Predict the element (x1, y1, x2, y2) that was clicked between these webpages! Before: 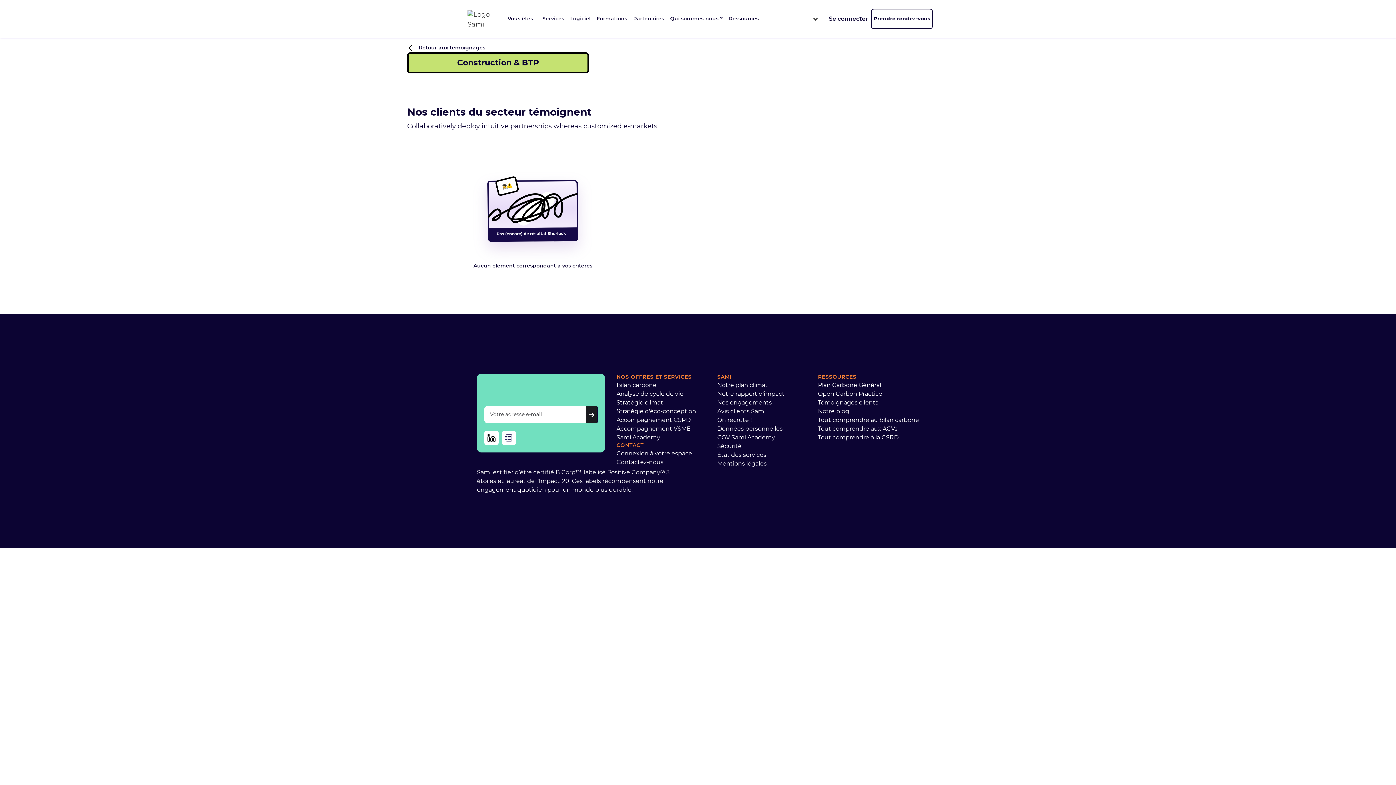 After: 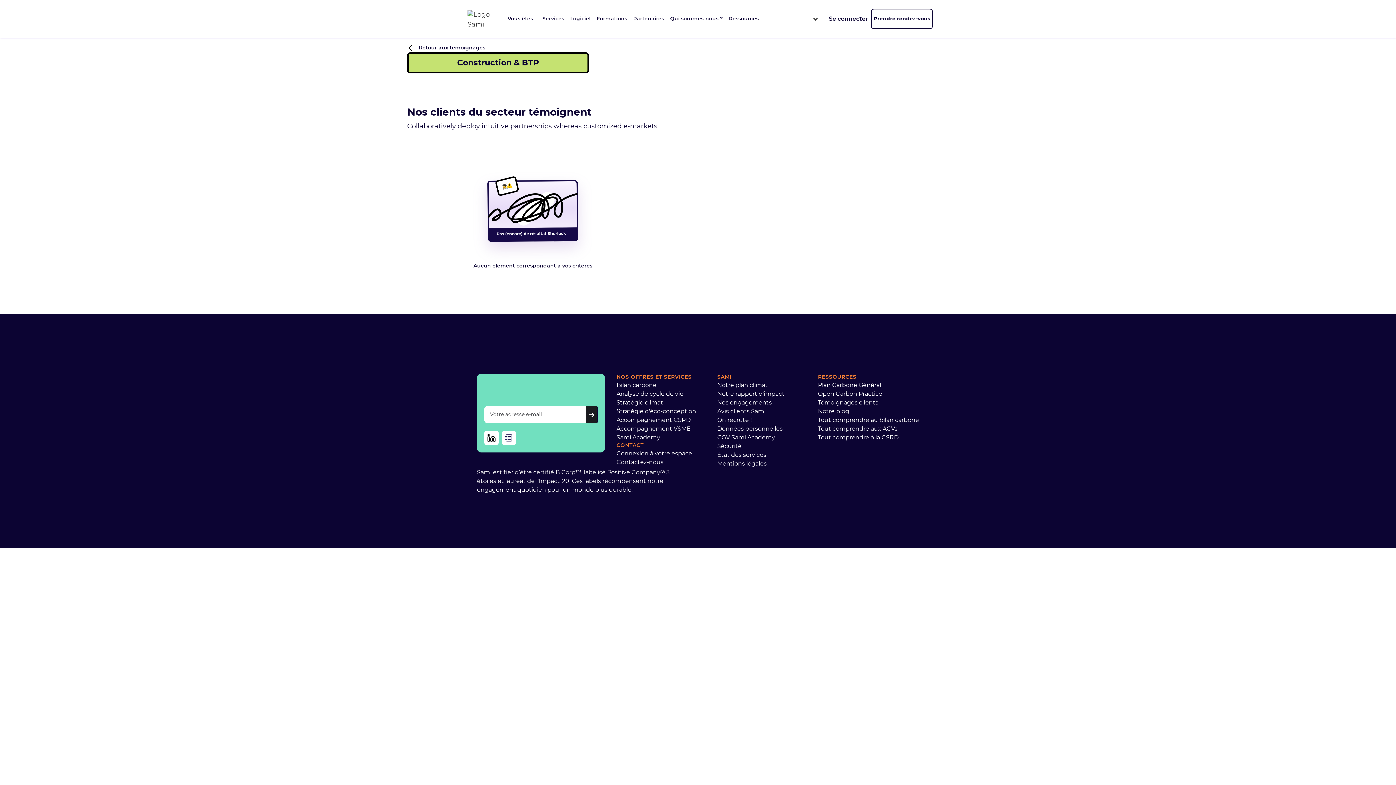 Action: label: Formations bbox: (593, 9, 630, 28)